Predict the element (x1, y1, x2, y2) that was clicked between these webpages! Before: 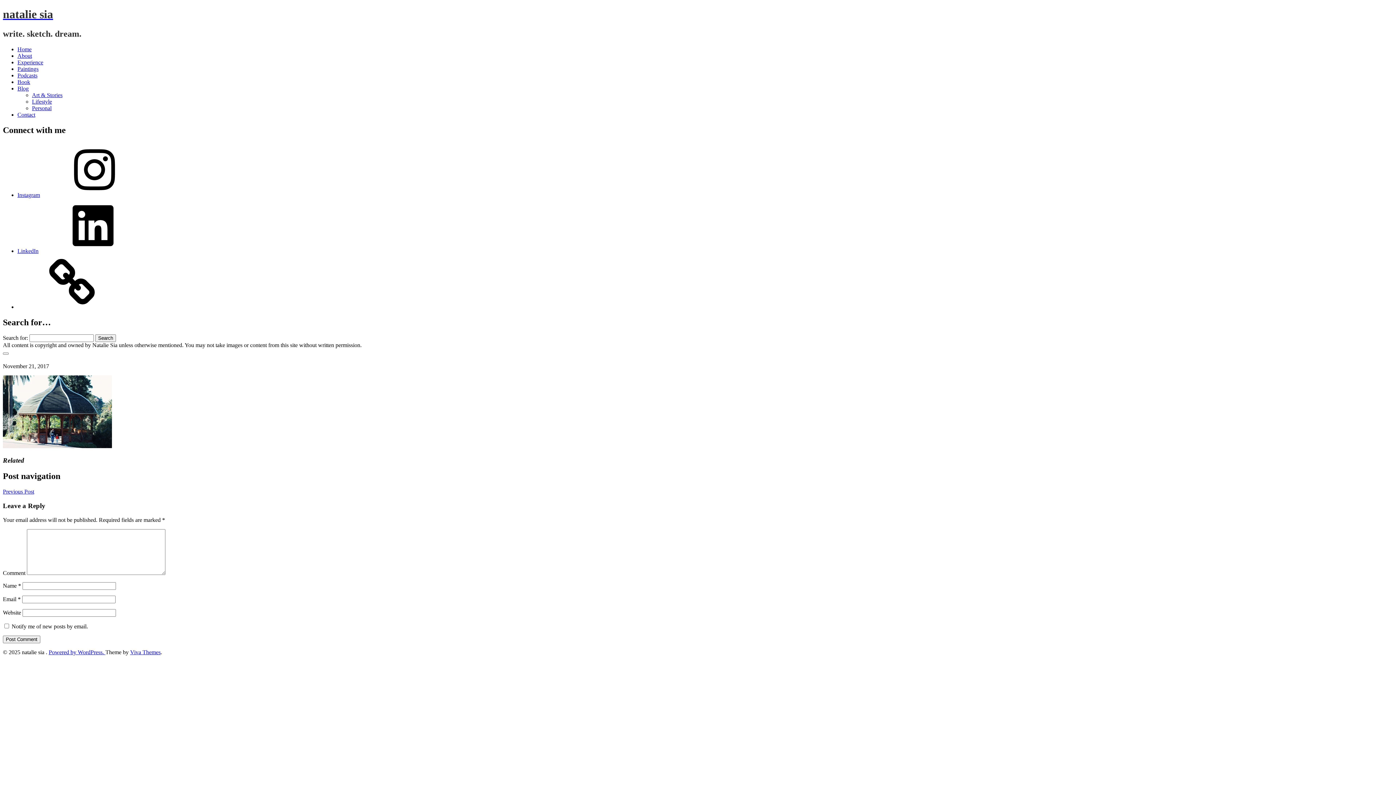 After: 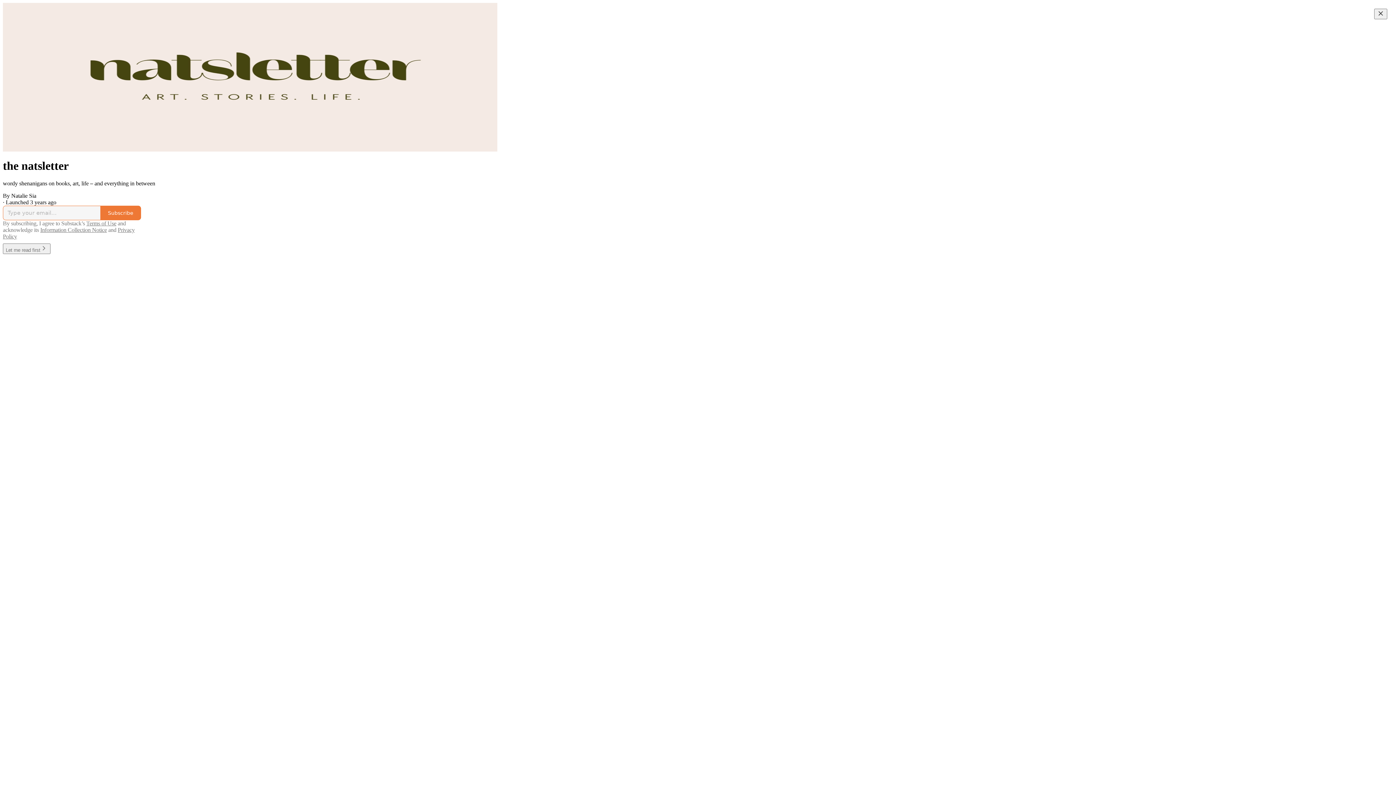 Action: bbox: (17, 303, 126, 310)